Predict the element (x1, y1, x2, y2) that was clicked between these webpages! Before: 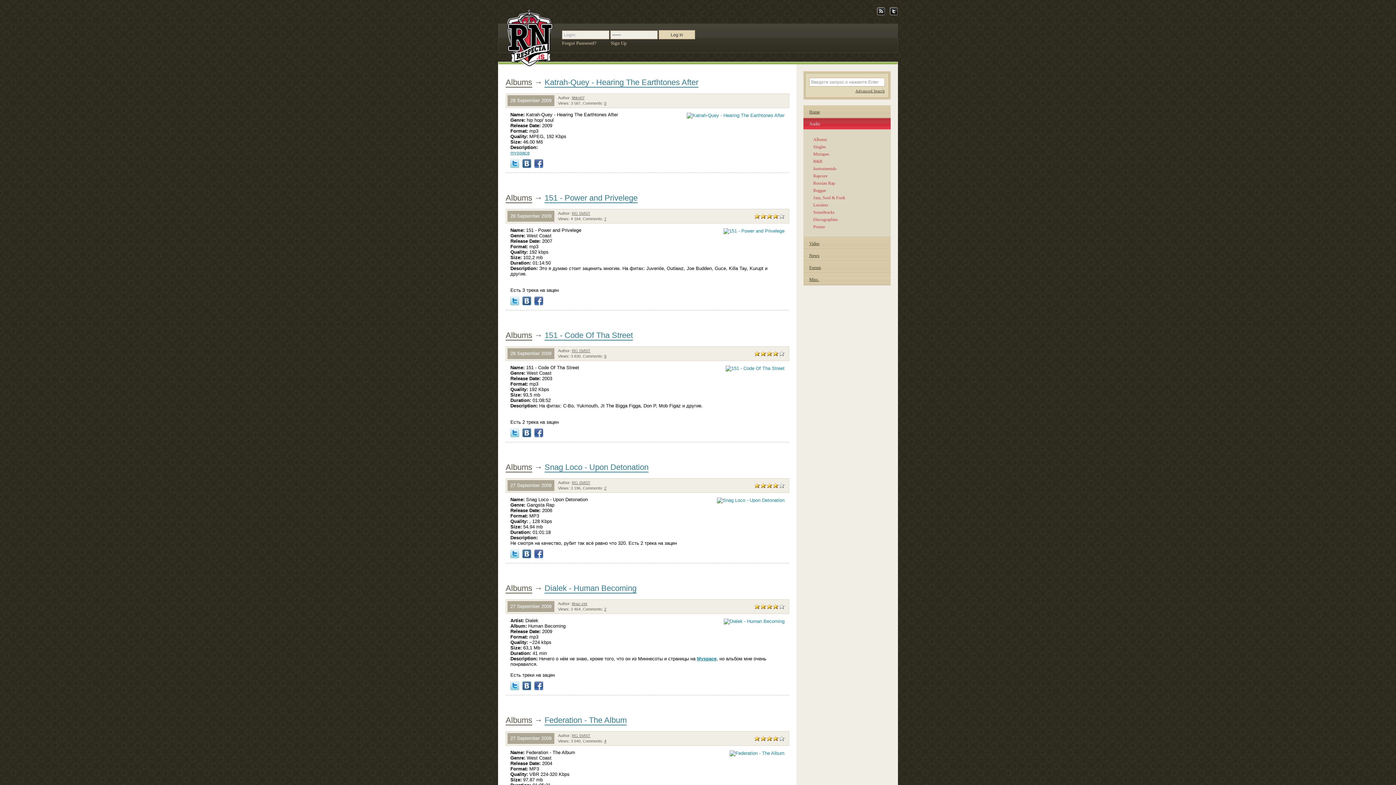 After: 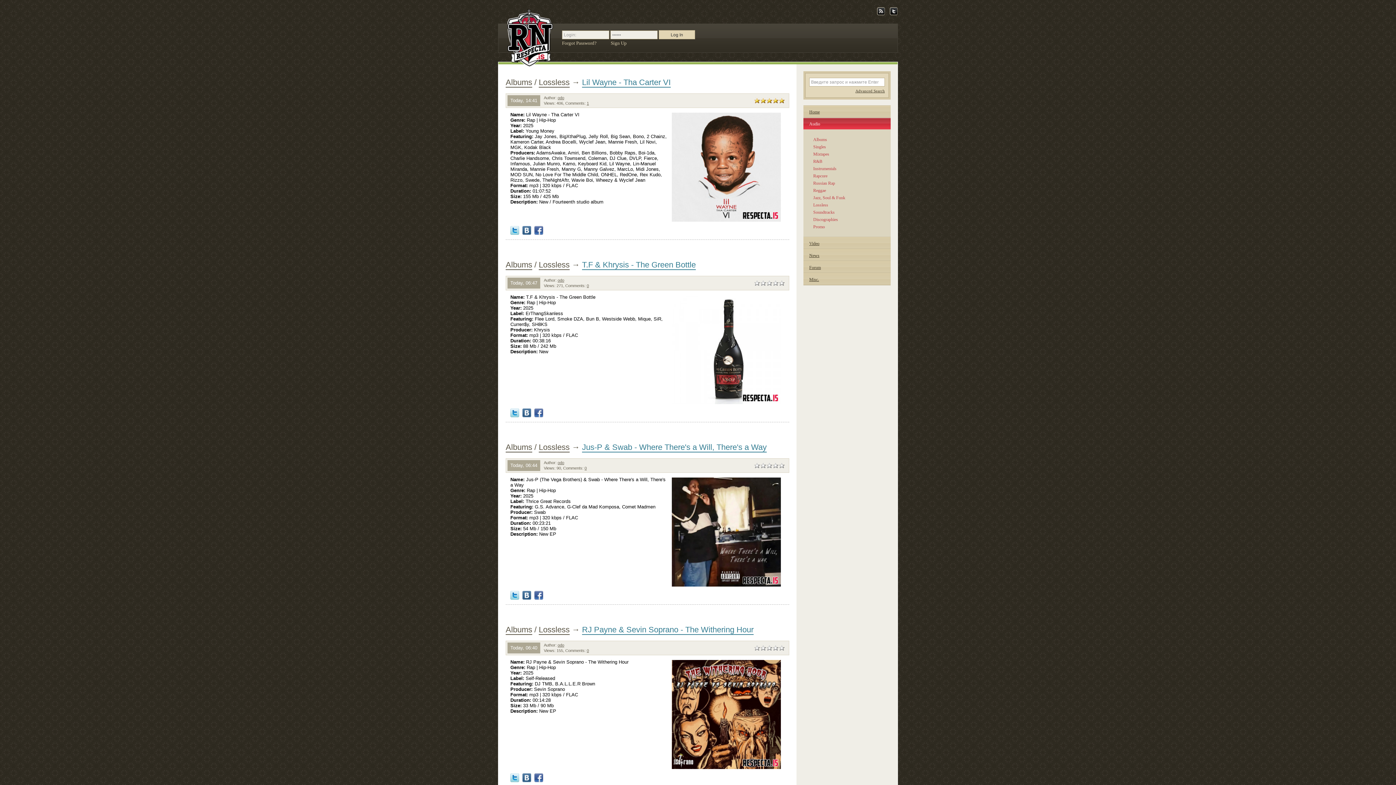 Action: label: Albums bbox: (505, 193, 532, 203)